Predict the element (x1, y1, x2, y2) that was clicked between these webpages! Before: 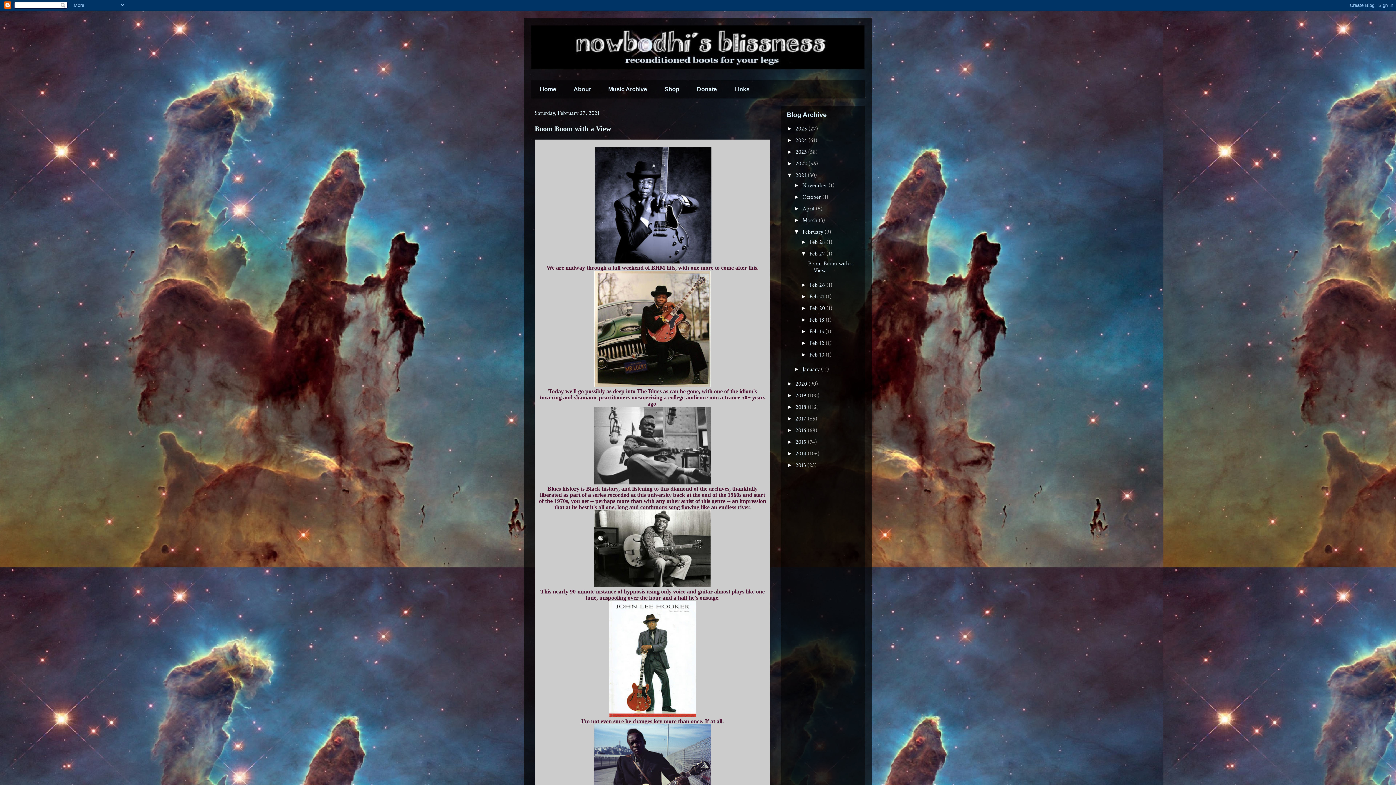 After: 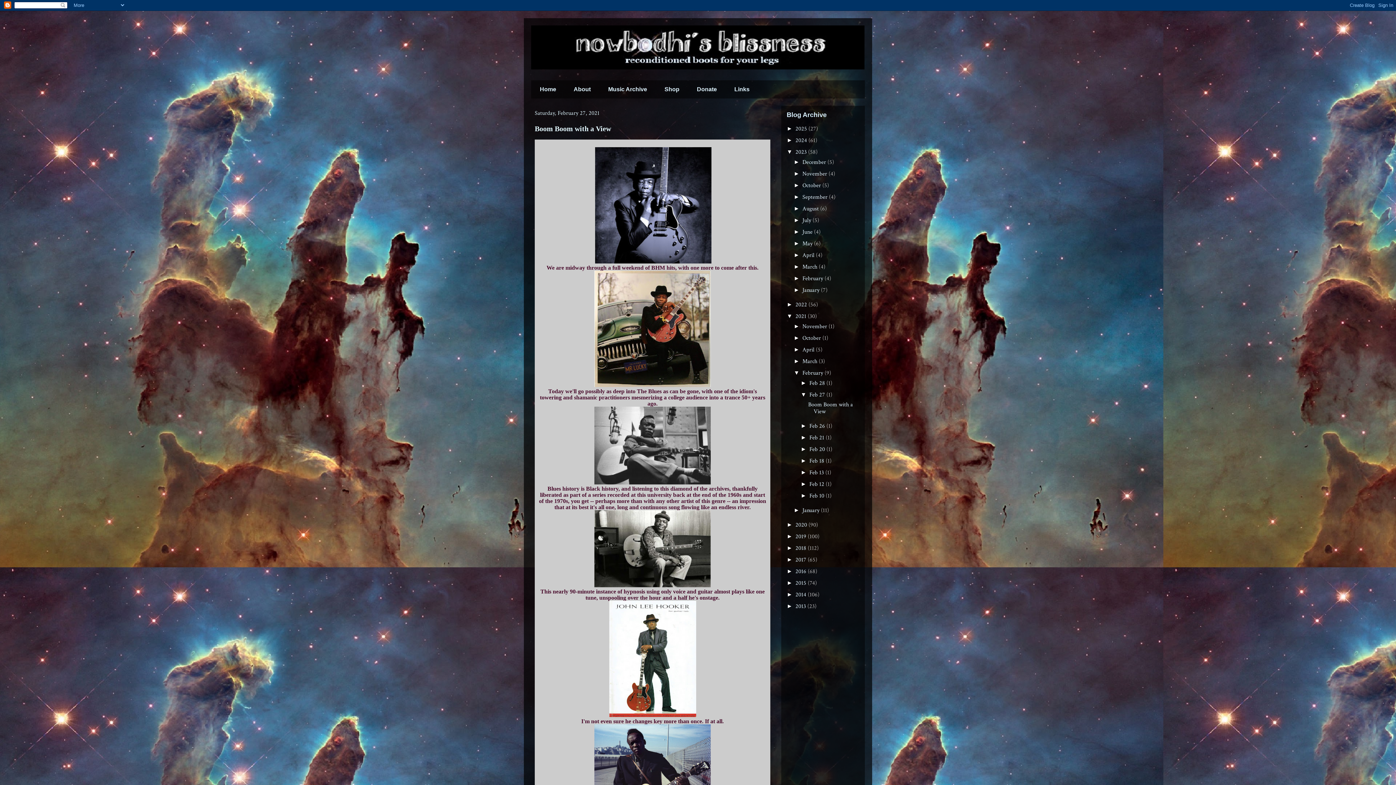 Action: label: ►   bbox: (786, 148, 795, 154)